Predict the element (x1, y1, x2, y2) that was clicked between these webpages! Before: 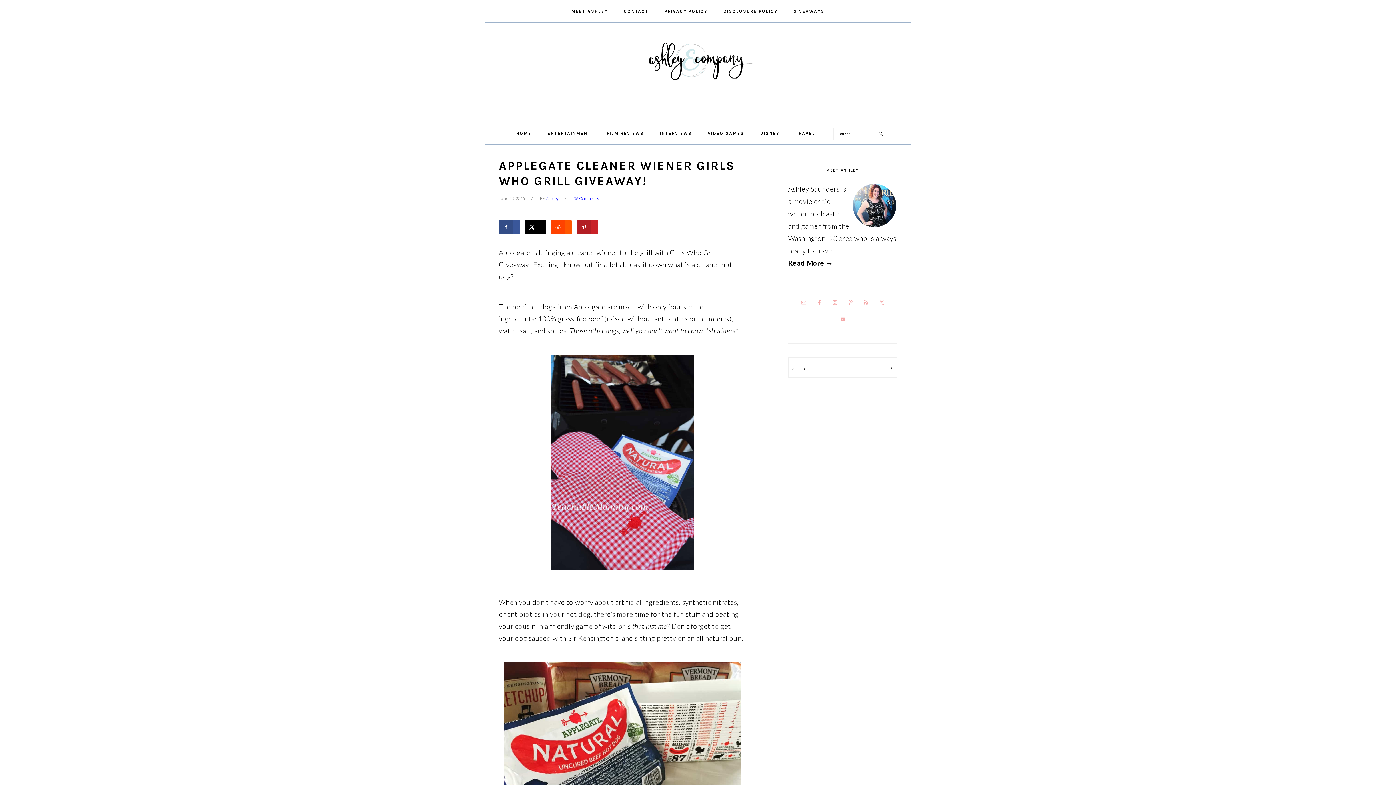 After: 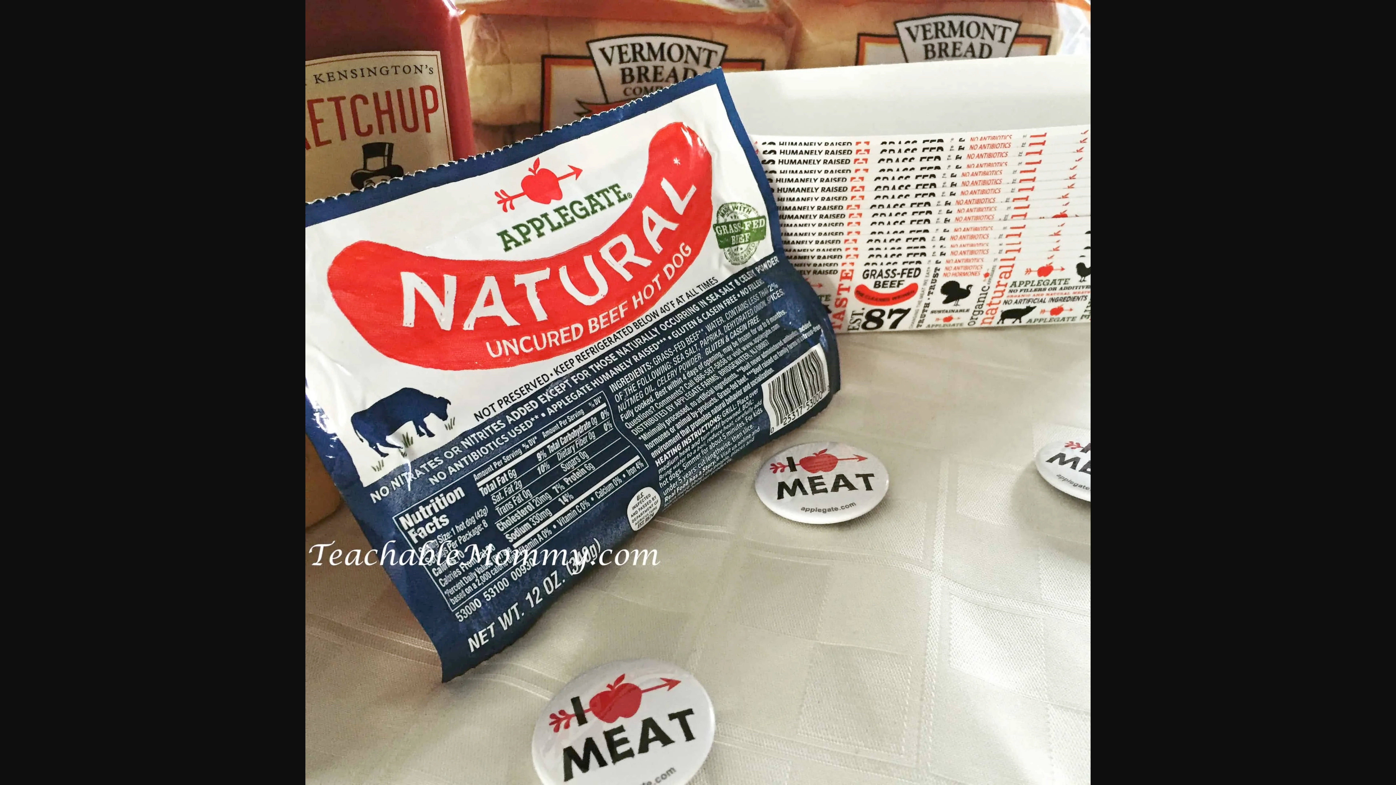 Action: bbox: (498, 662, 746, 899)